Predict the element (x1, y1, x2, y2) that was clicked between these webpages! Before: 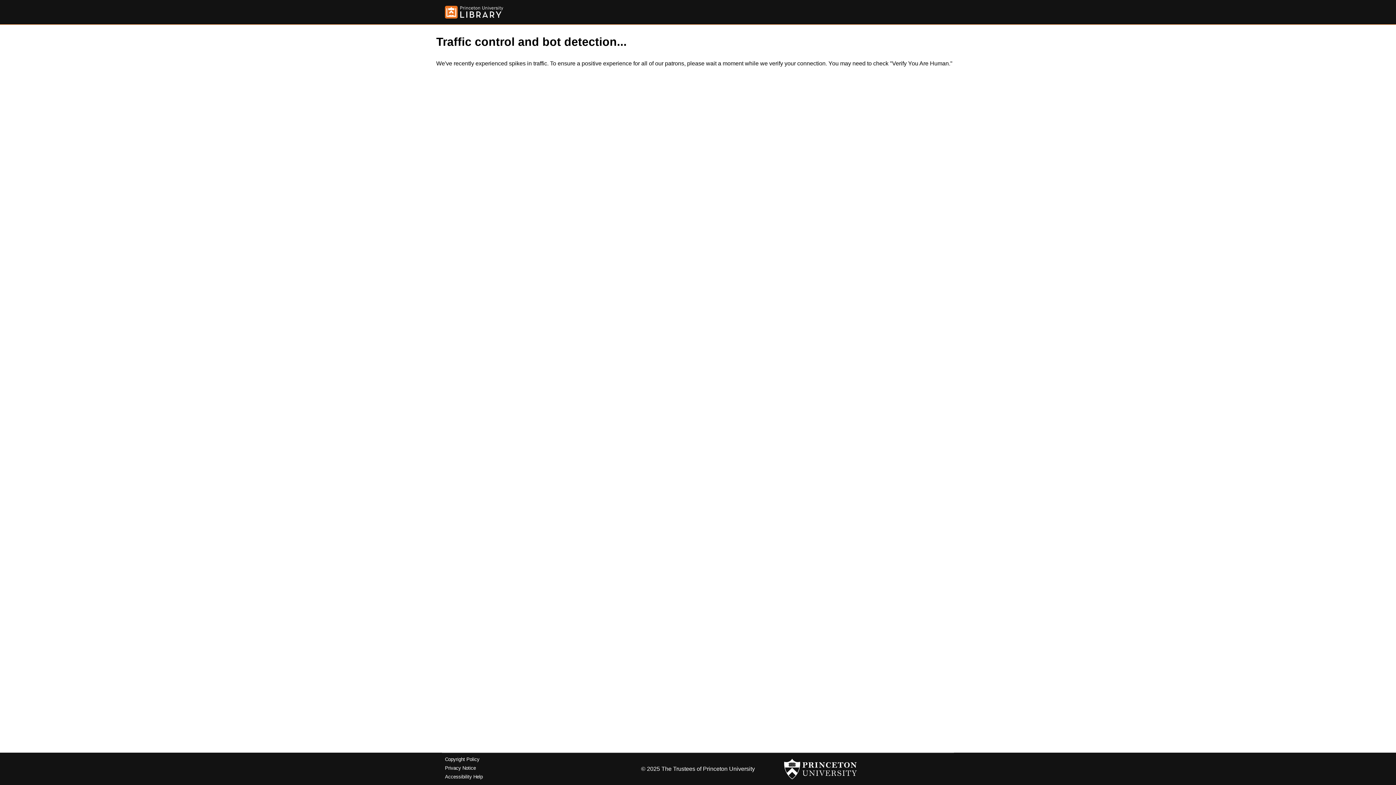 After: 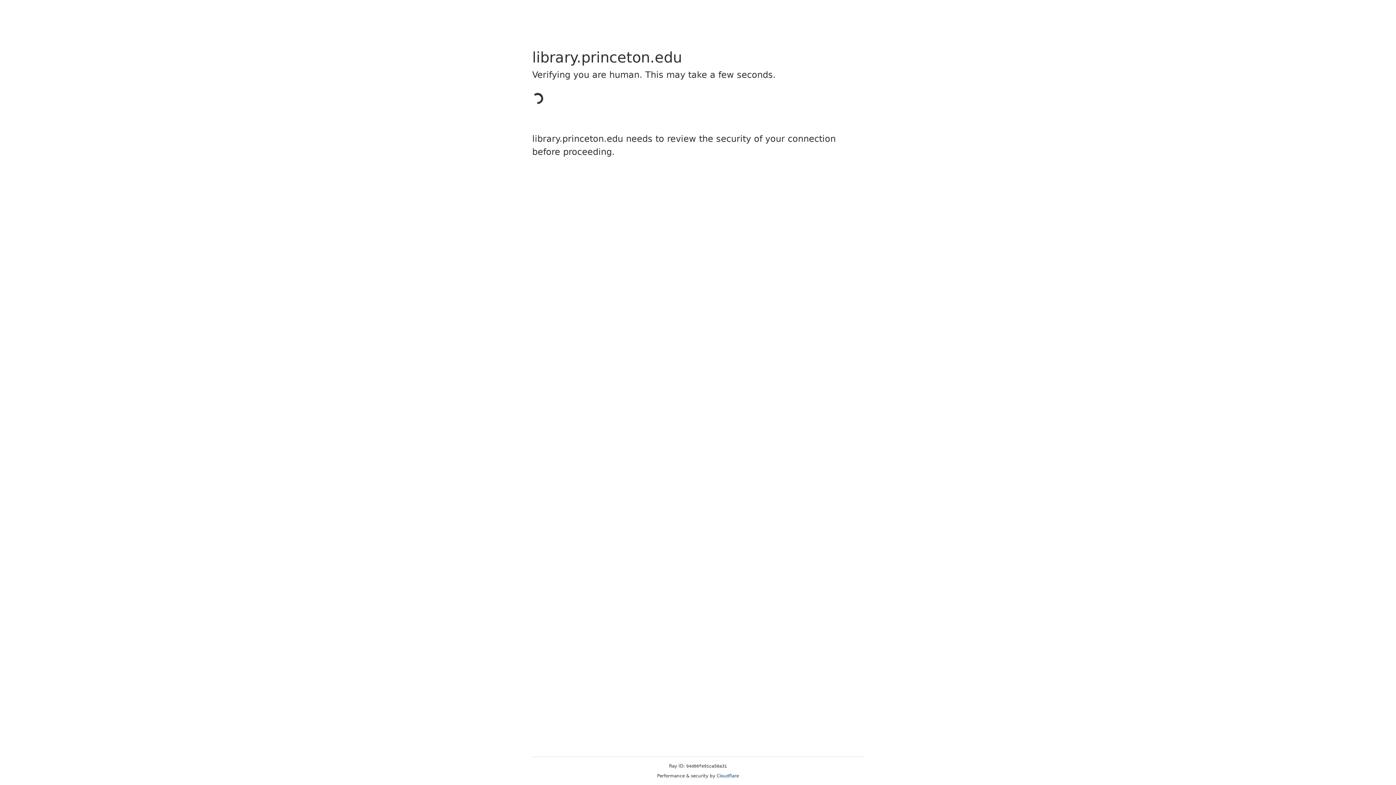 Action: bbox: (445, 5, 503, 18)